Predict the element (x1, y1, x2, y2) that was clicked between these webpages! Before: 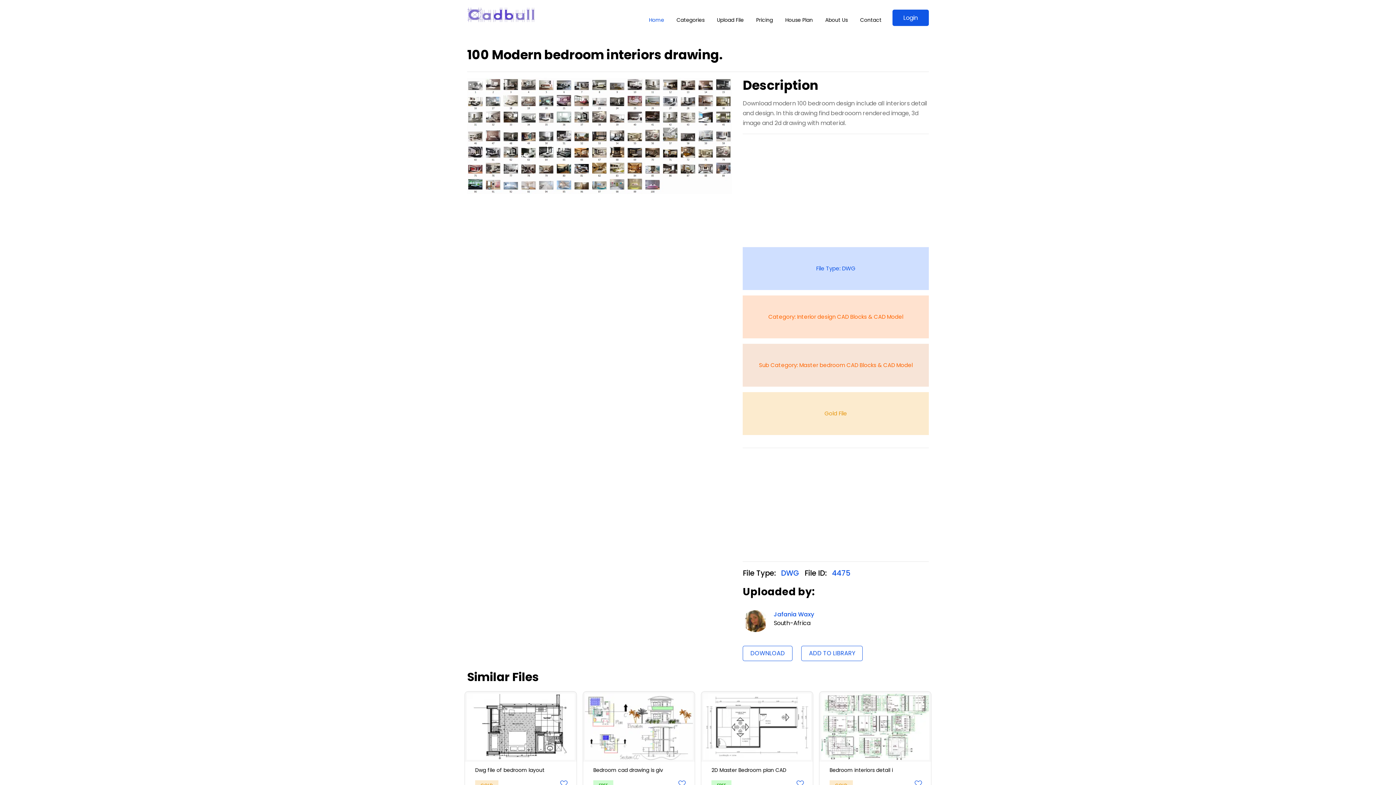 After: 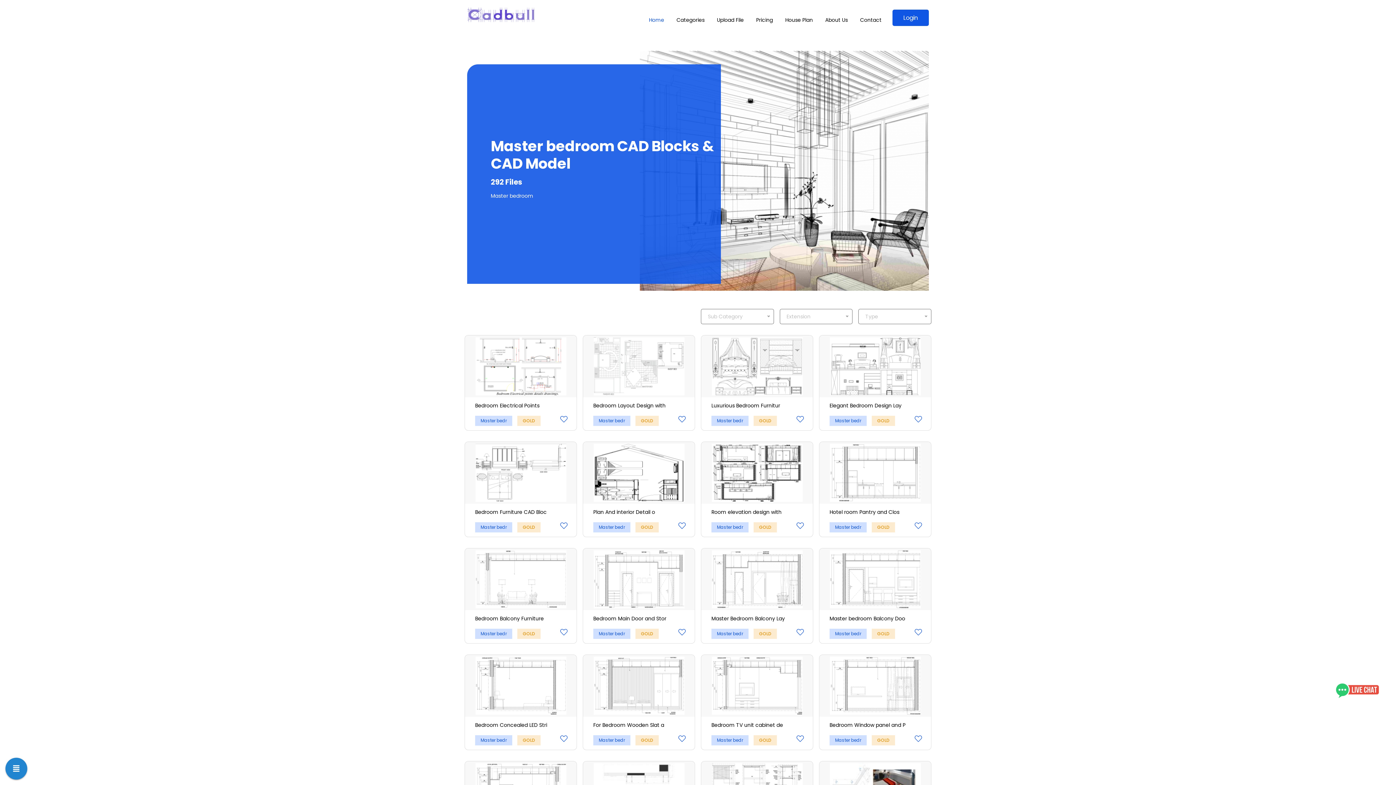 Action: bbox: (743, 295, 929, 338) label: Category: Interior design CAD Blocks & CAD Model